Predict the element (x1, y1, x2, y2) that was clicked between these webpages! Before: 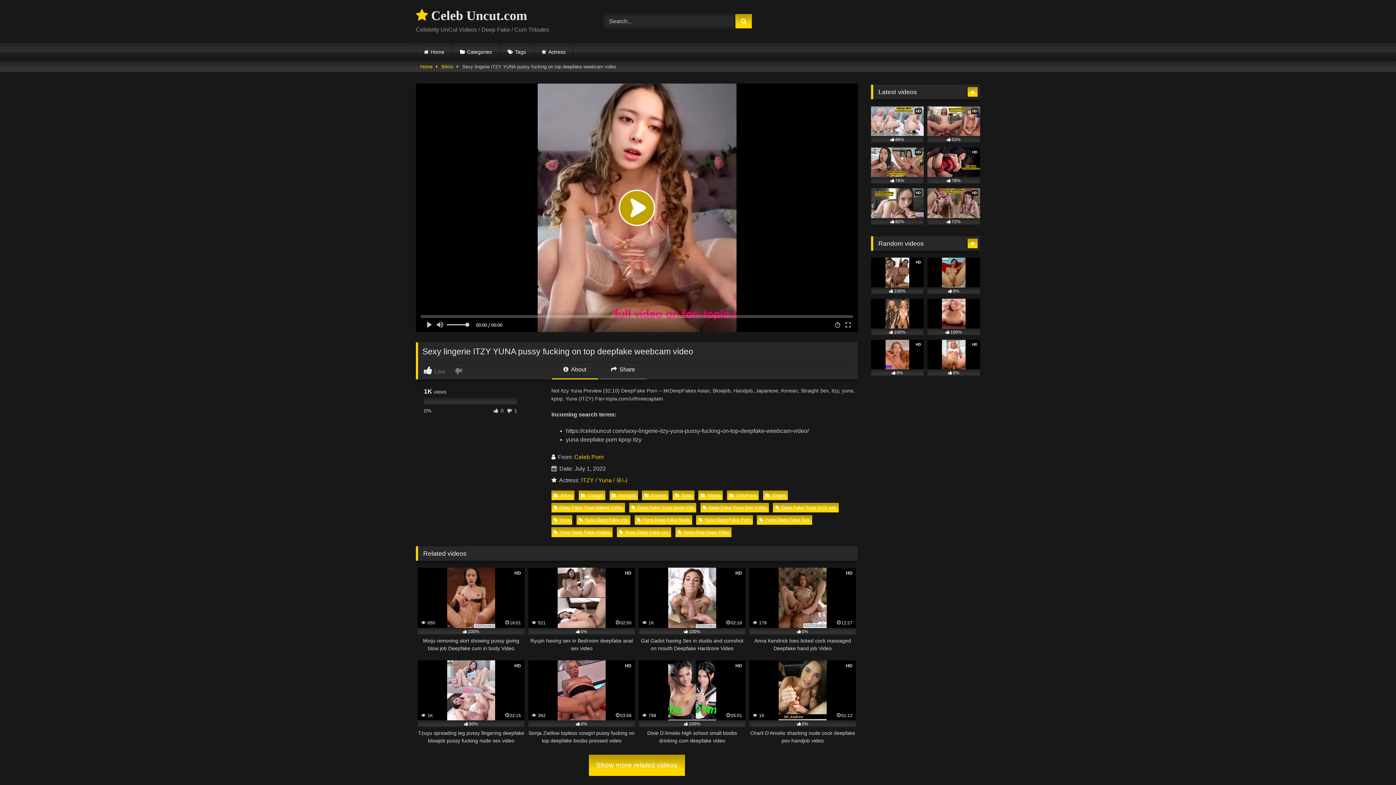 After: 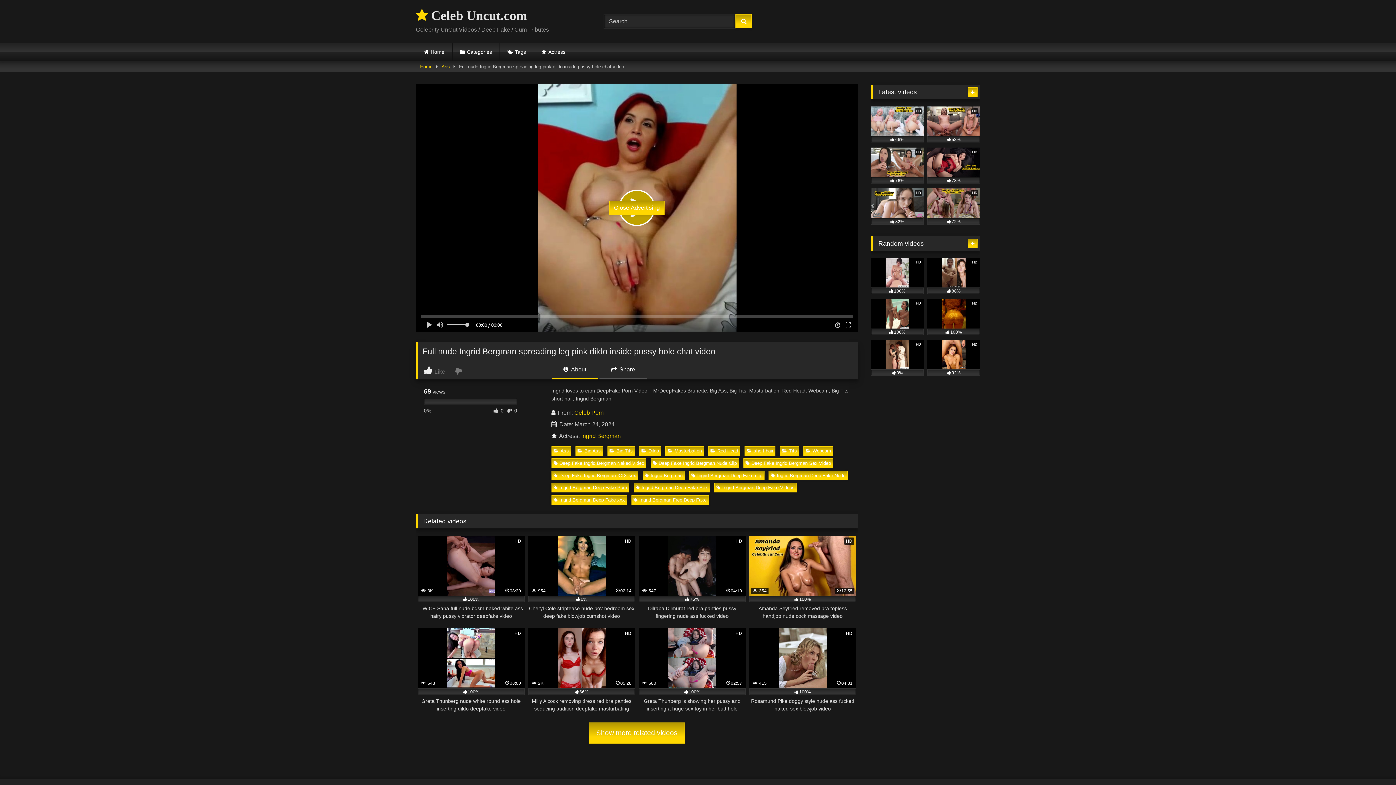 Action: bbox: (927, 257, 980, 294) label: 0%